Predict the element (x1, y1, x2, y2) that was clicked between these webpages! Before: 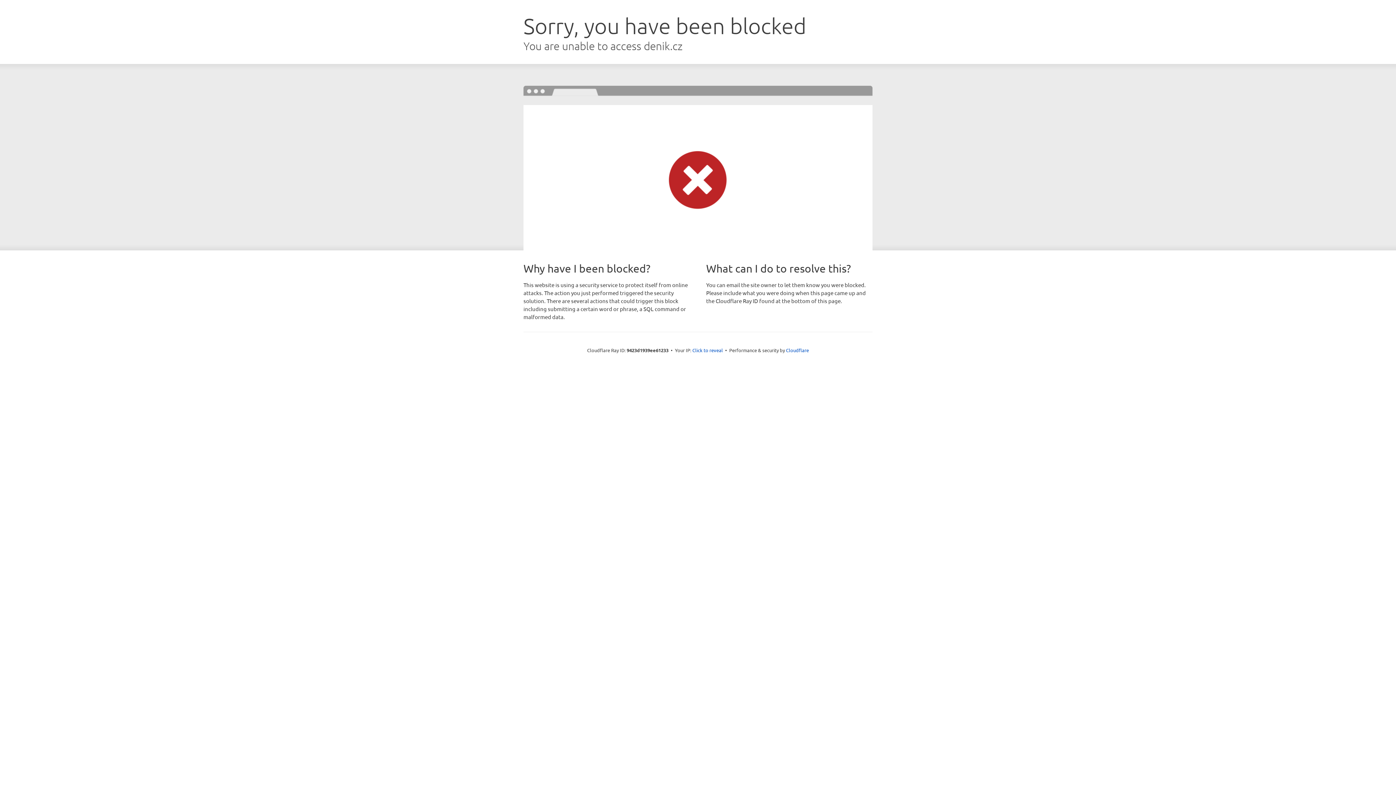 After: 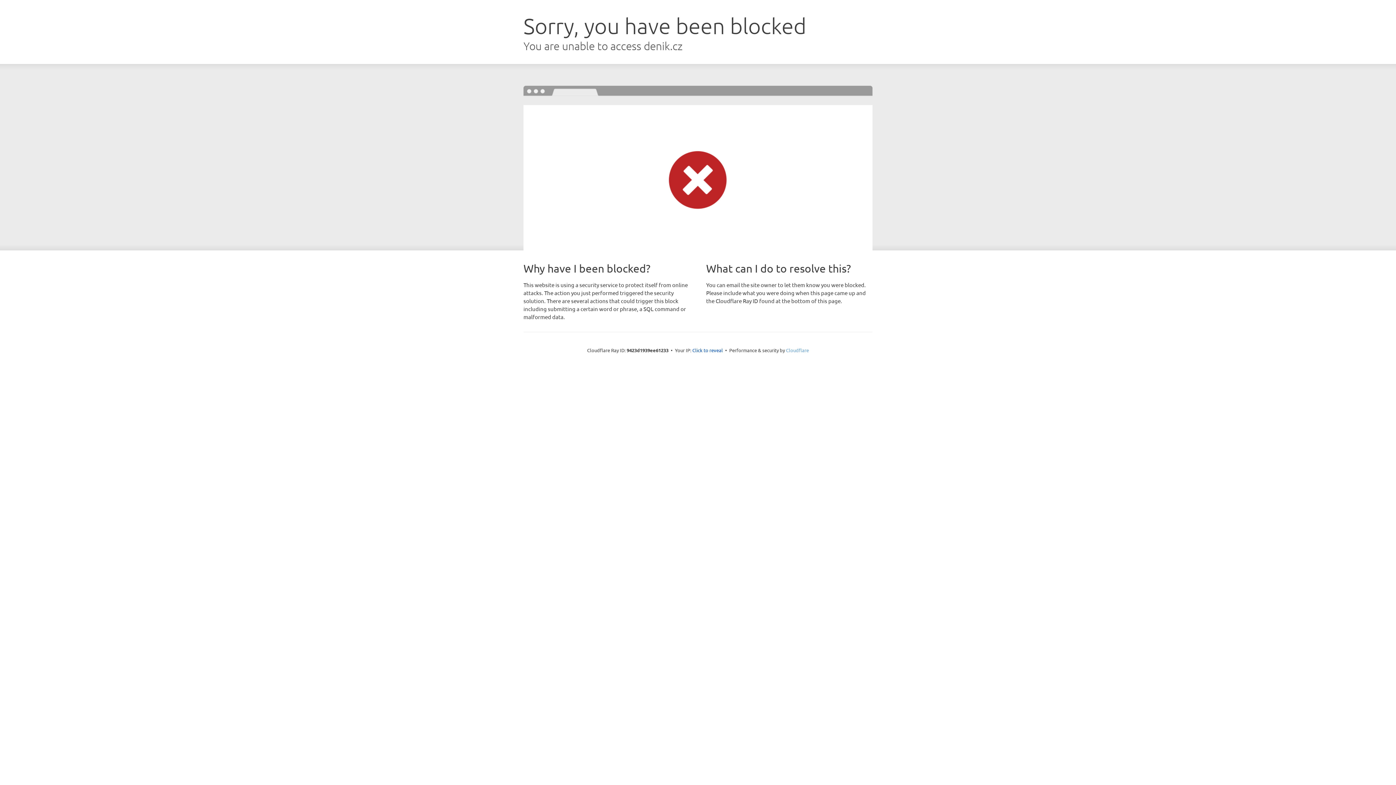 Action: bbox: (786, 347, 809, 353) label: Cloudflare